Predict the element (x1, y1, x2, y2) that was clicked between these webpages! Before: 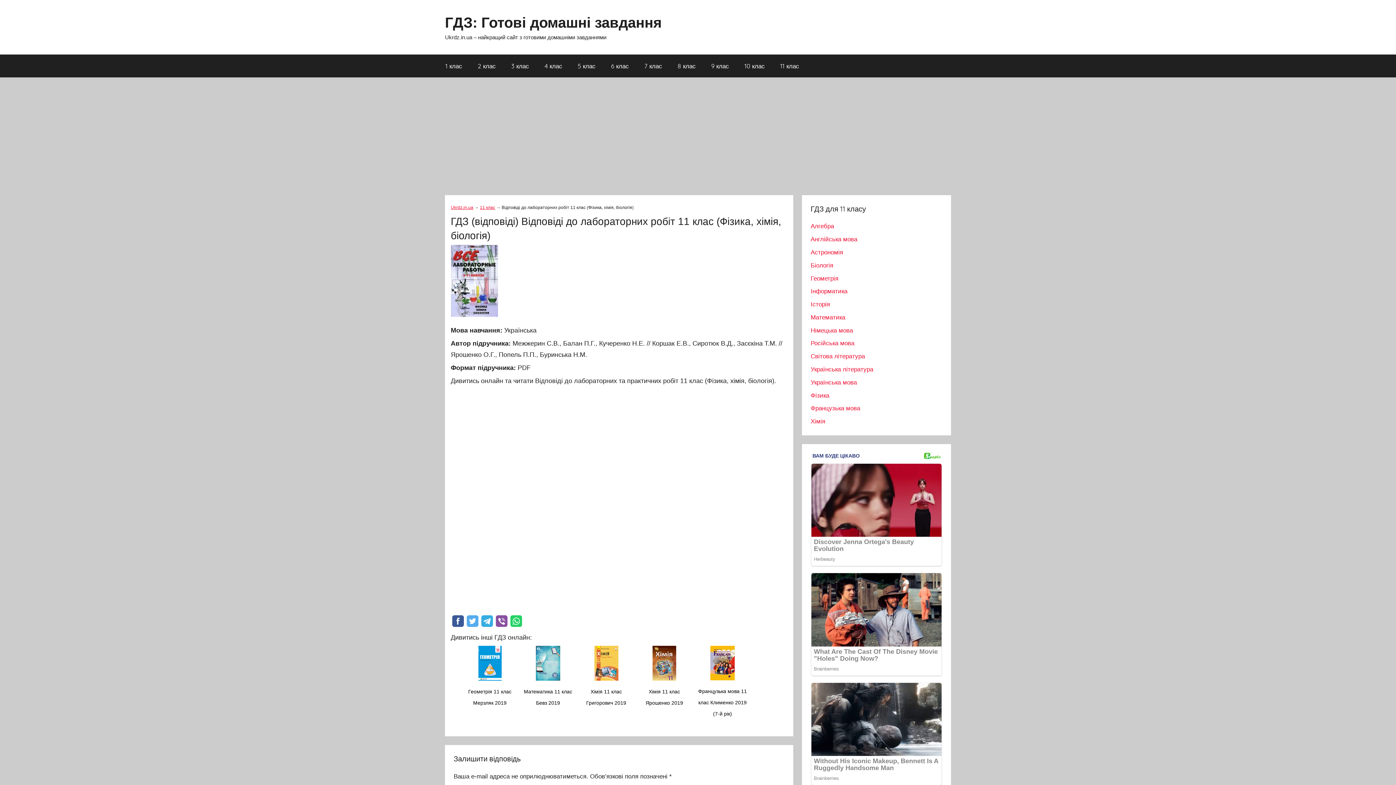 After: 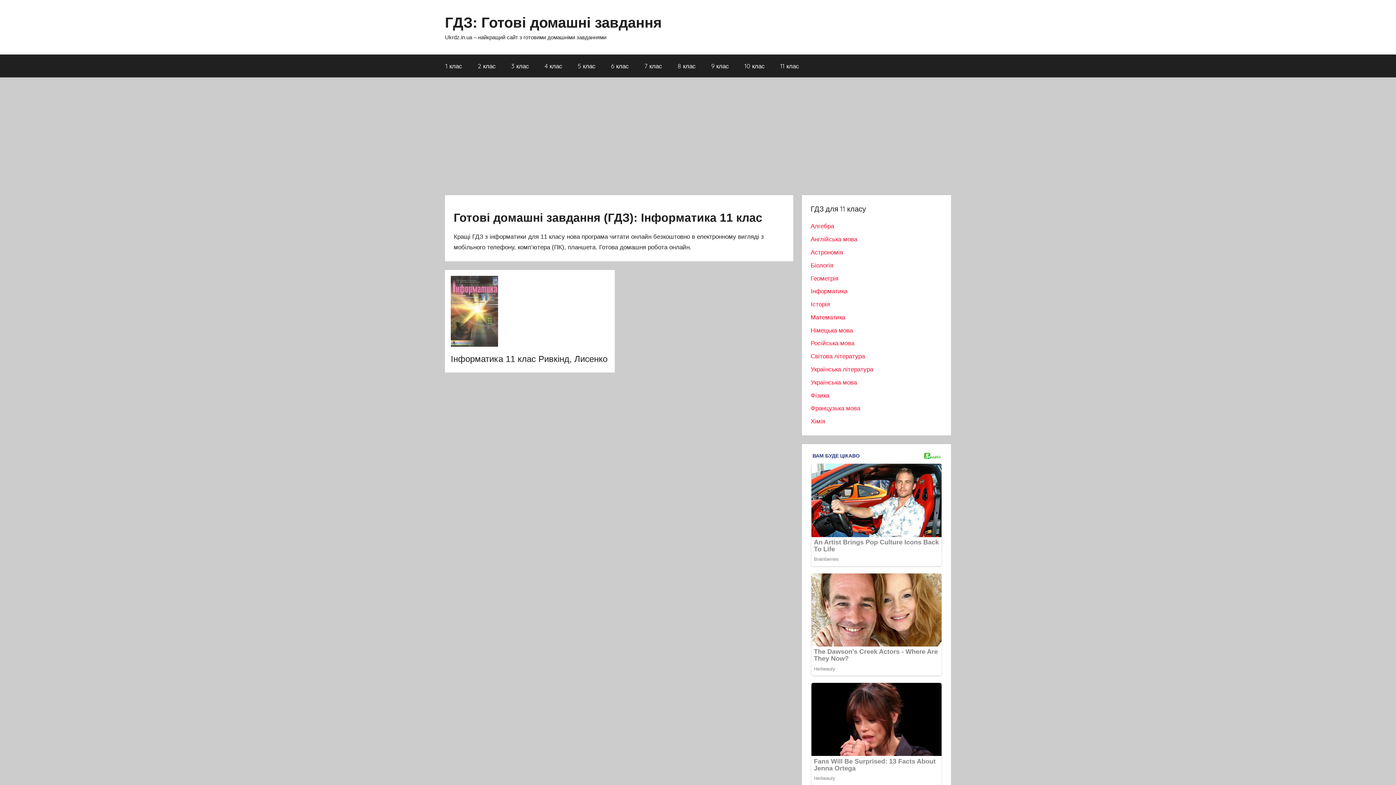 Action: label: Інформатика bbox: (810, 288, 847, 295)